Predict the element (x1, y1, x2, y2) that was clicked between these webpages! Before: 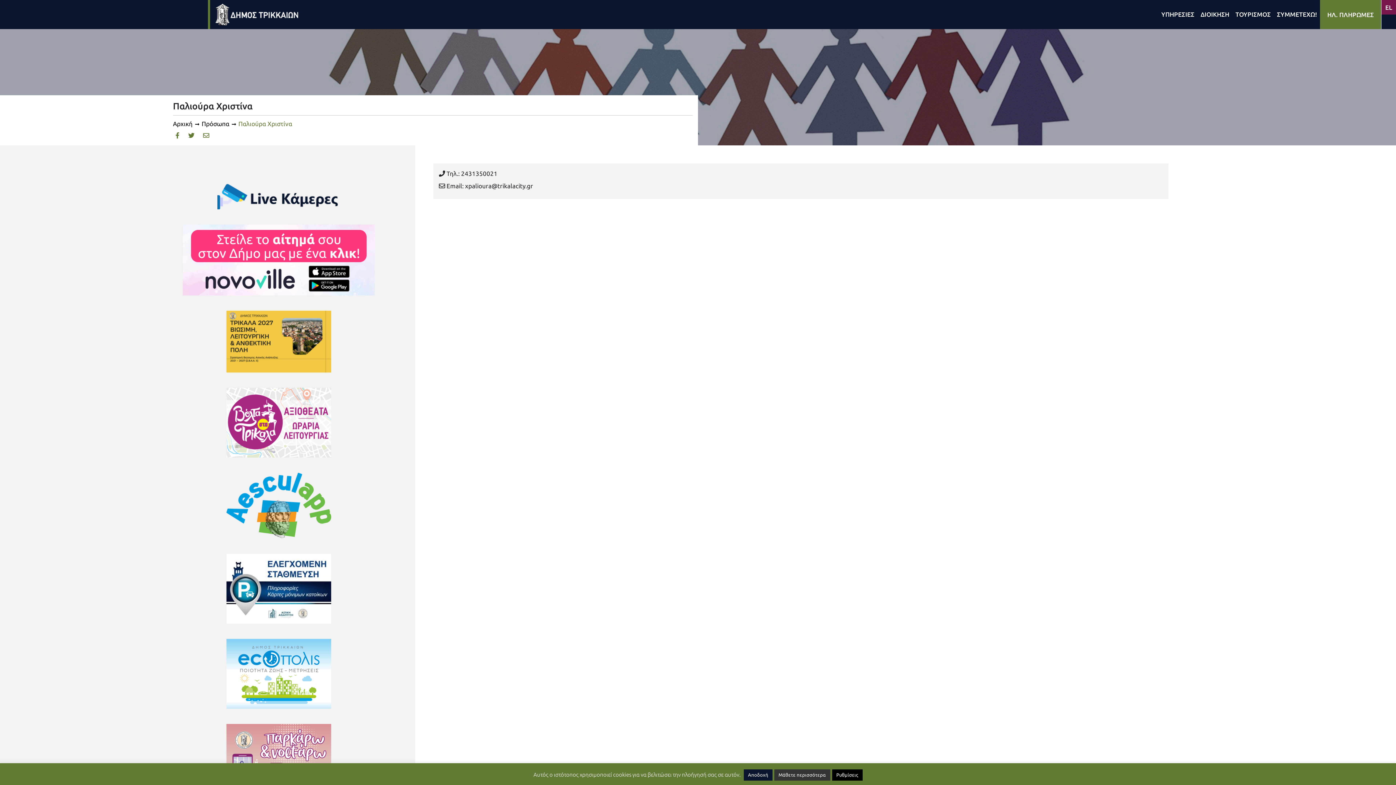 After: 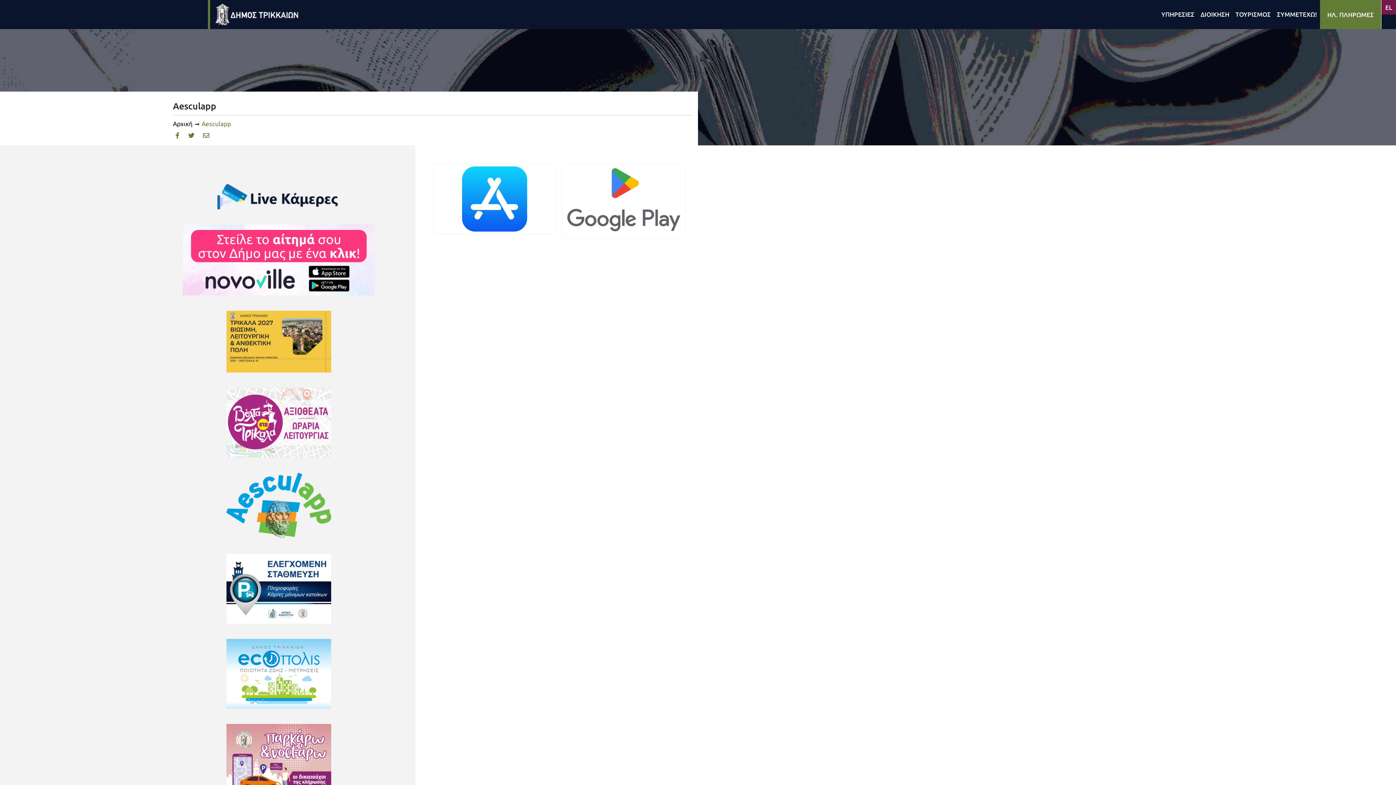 Action: bbox: (153, 470, 404, 540)